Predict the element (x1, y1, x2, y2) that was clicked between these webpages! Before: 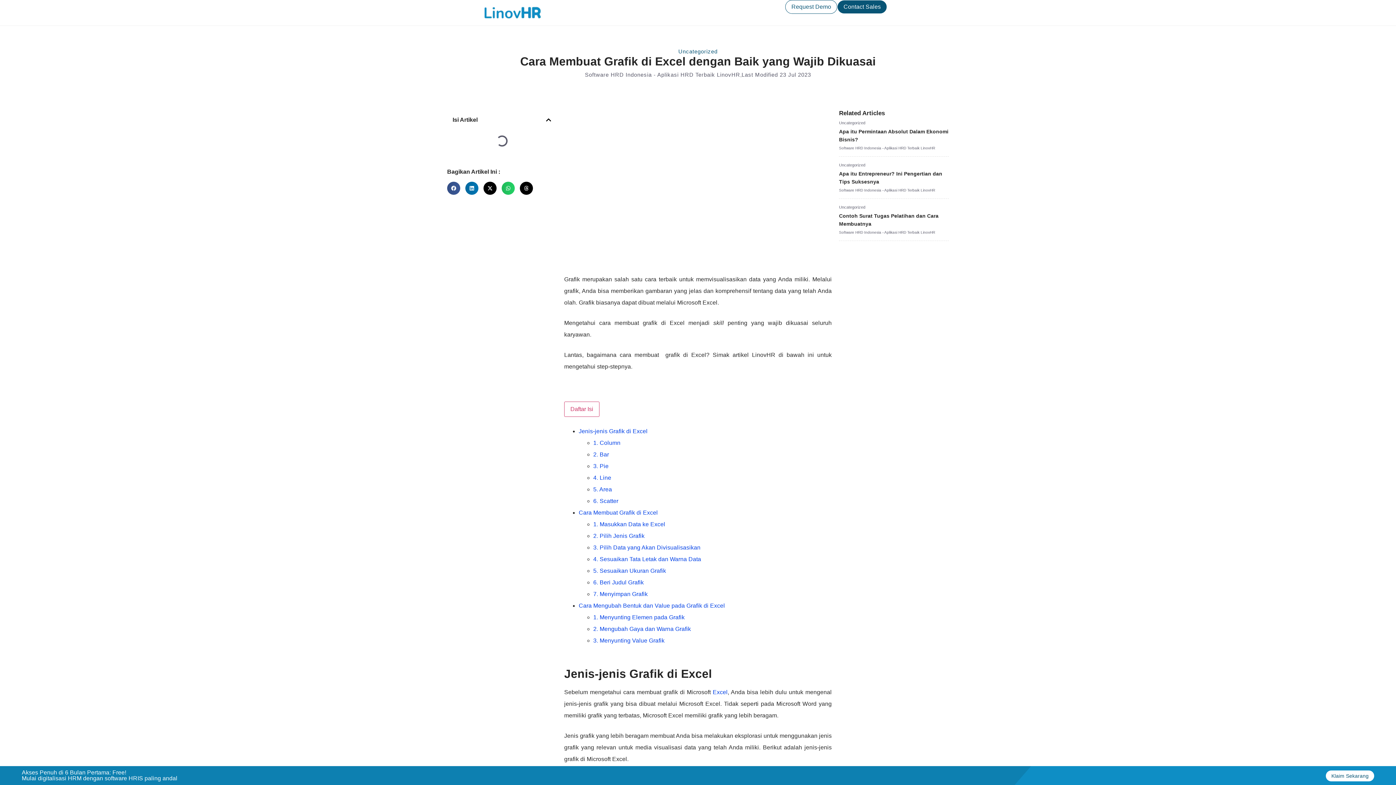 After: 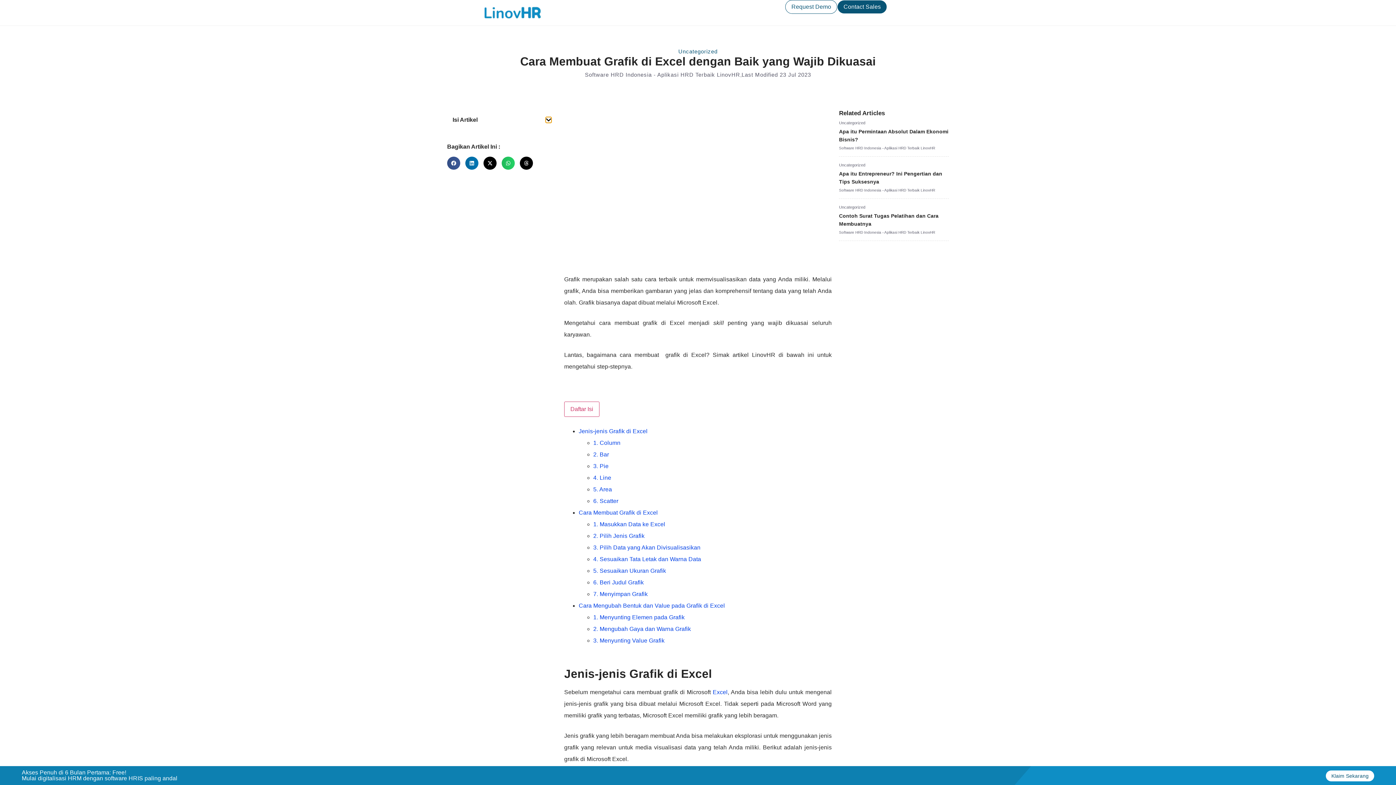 Action: bbox: (545, 117, 551, 123) label: Close table of contents